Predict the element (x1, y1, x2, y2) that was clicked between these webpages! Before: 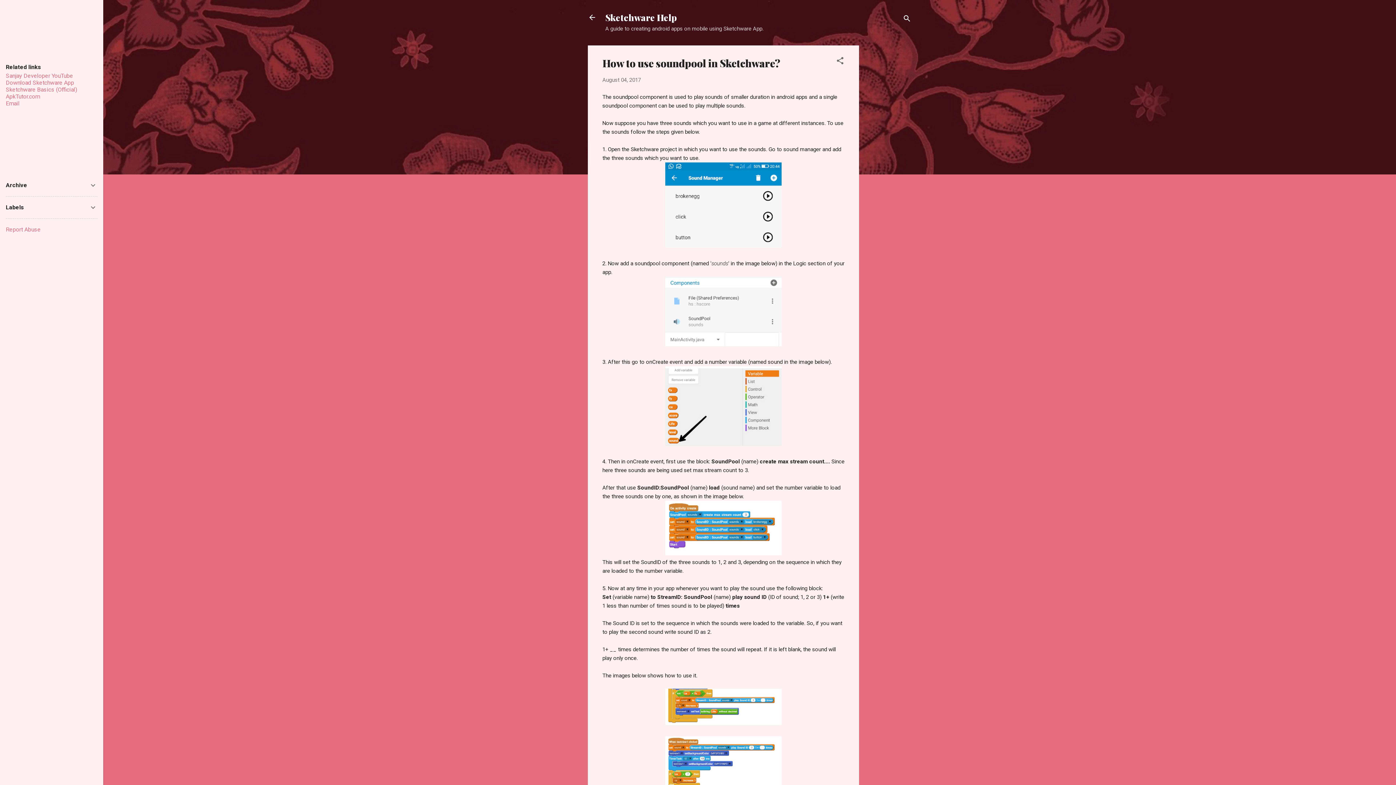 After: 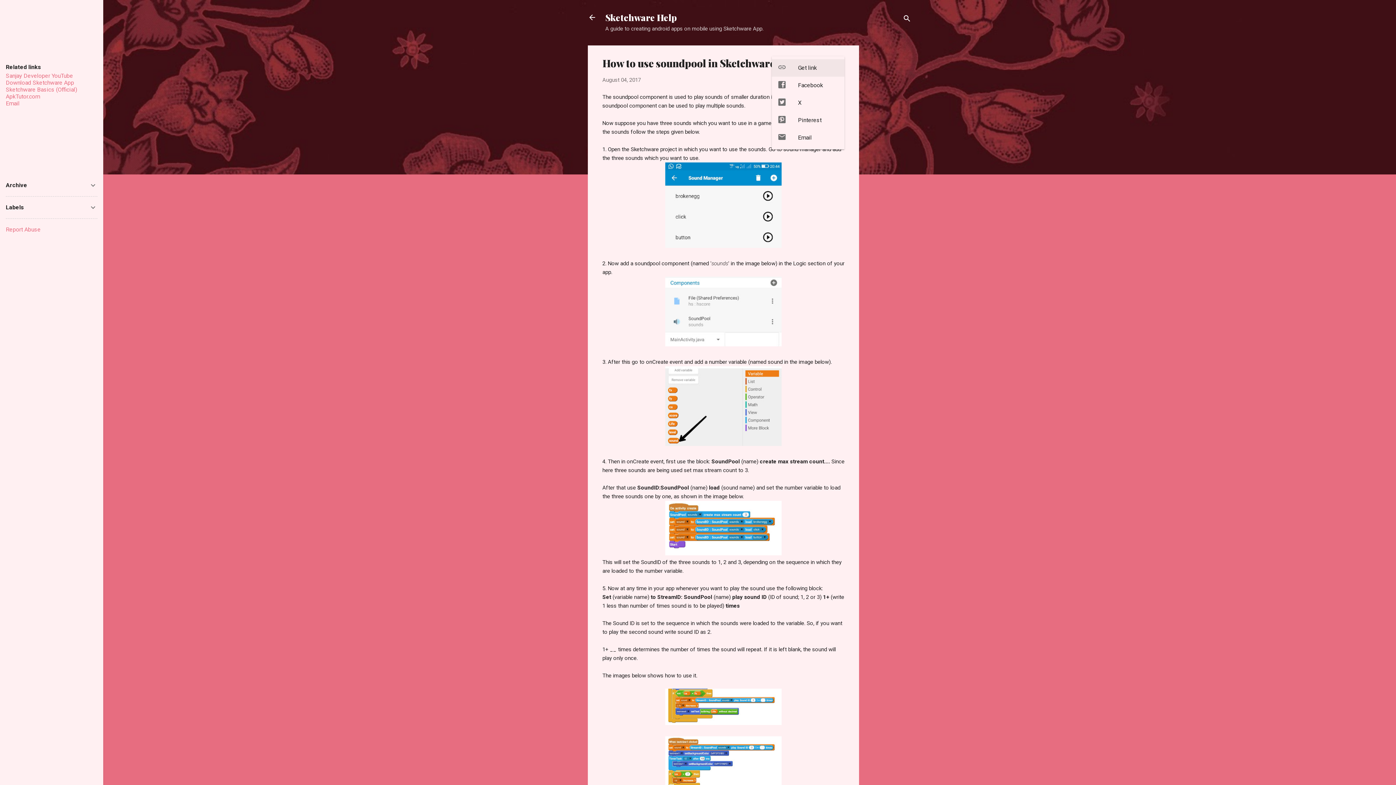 Action: bbox: (836, 56, 844, 67) label: Share